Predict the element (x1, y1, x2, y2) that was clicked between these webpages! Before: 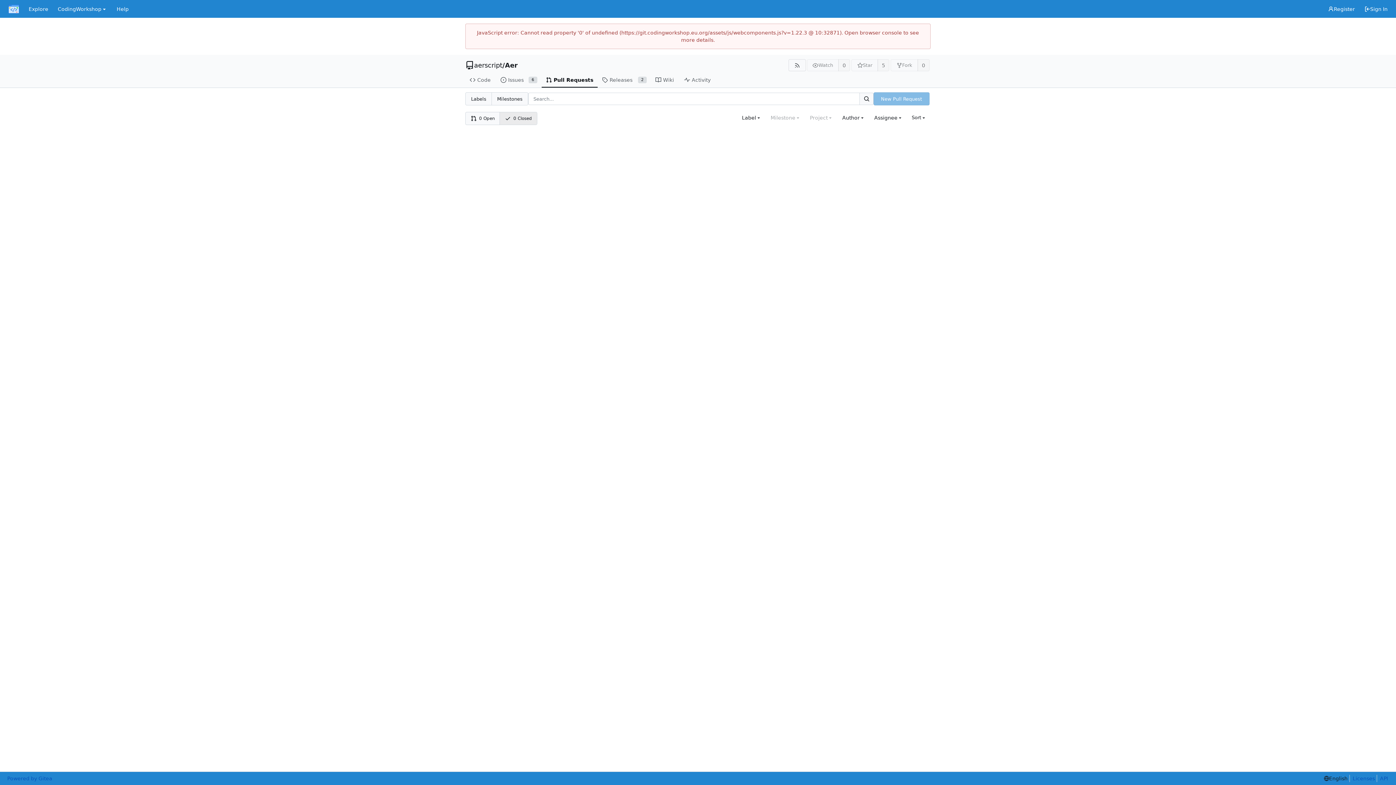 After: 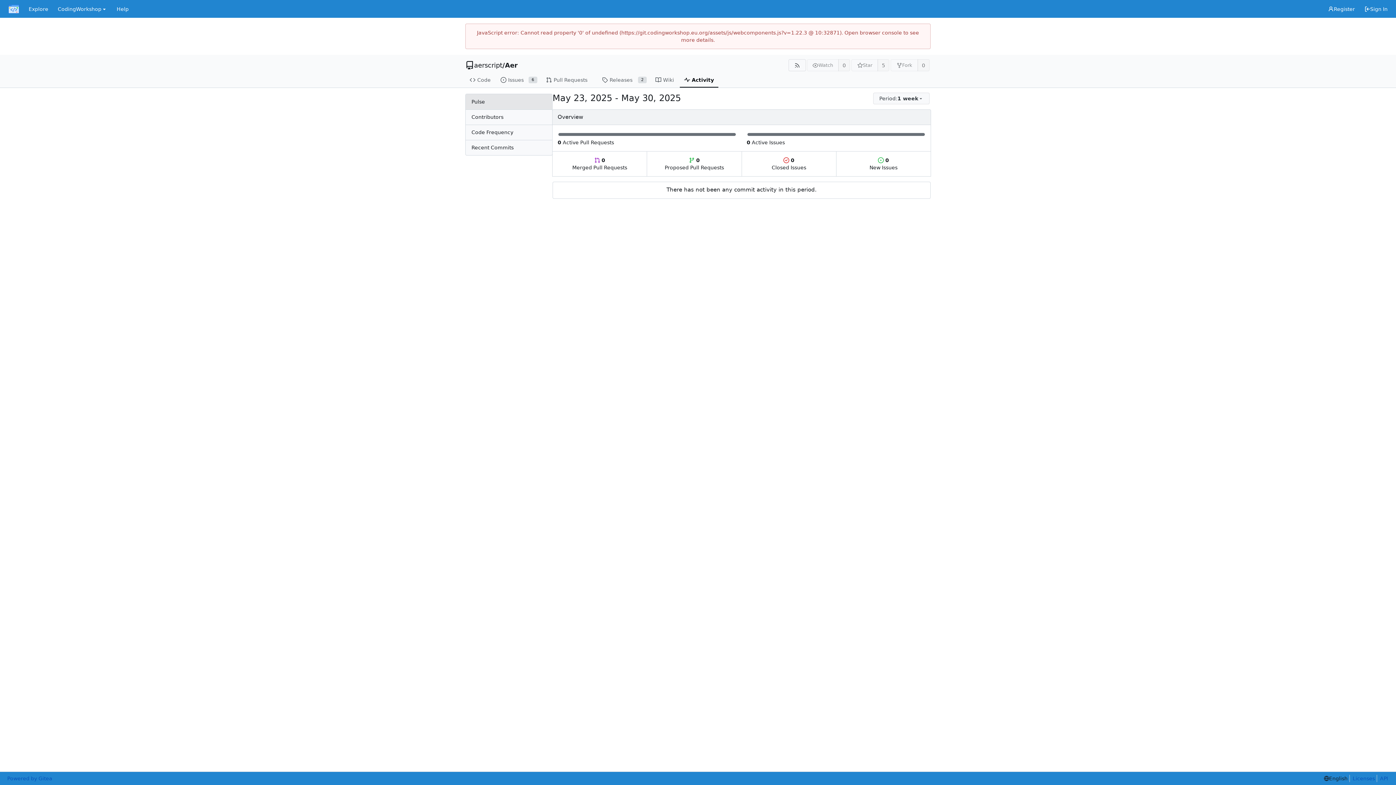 Action: label: Activity bbox: (680, 72, 718, 87)